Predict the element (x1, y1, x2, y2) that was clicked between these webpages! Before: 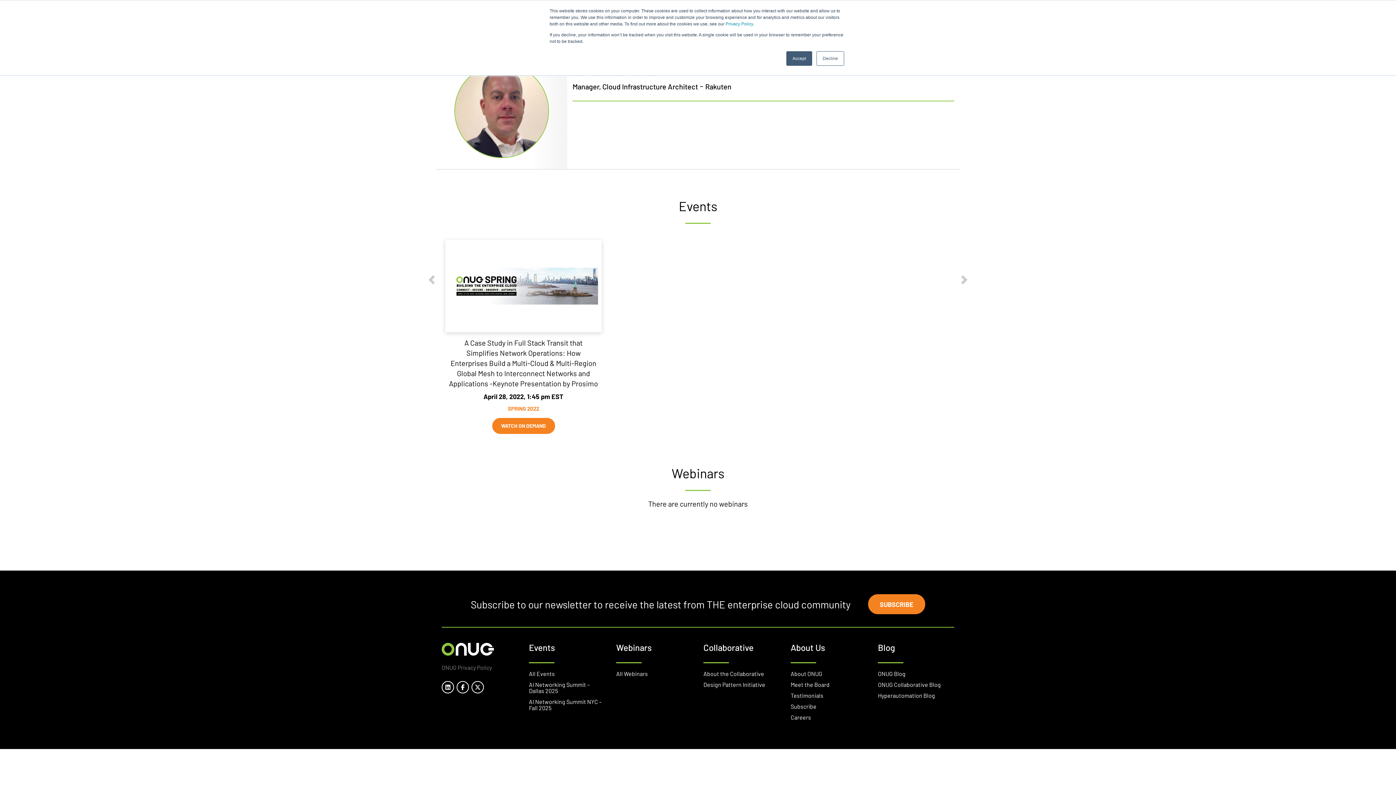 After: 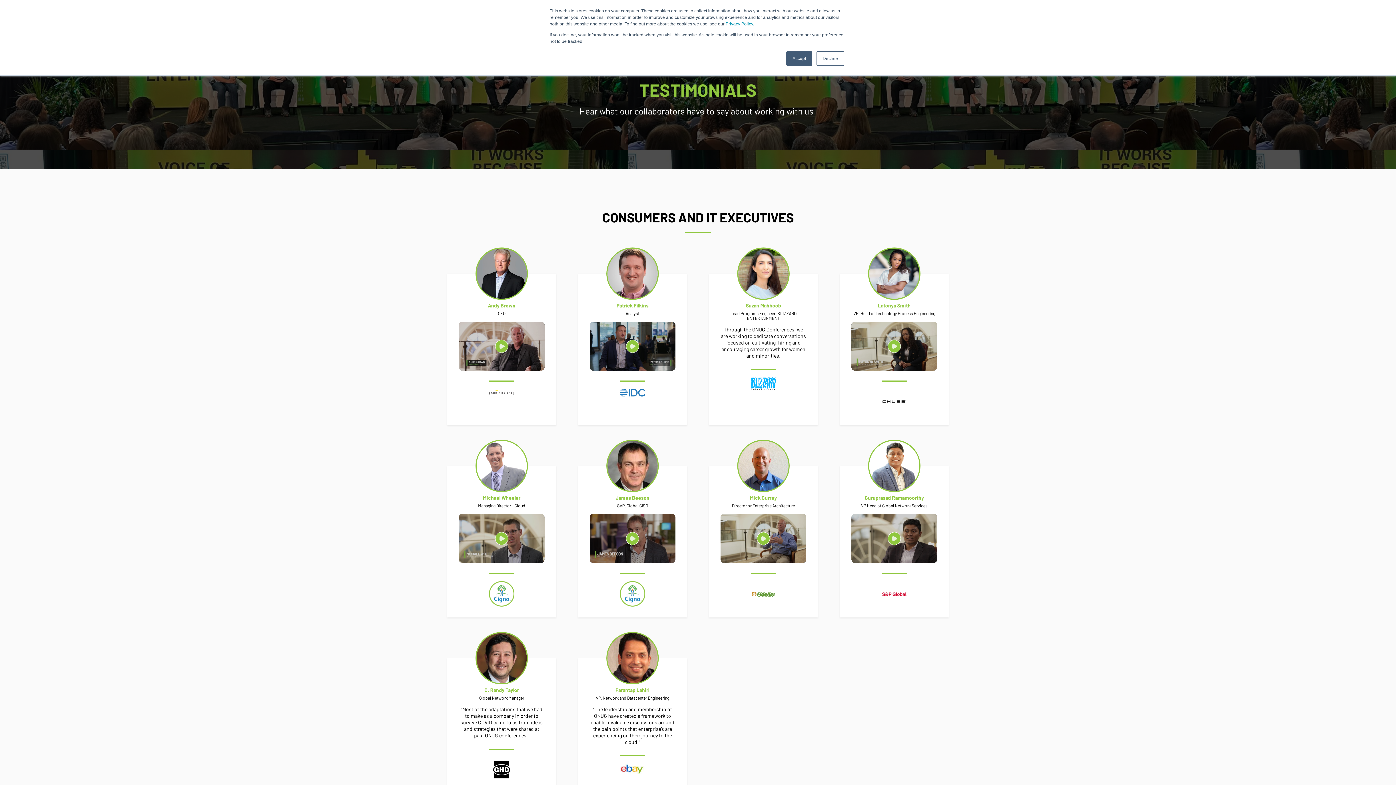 Action: bbox: (790, 692, 823, 699) label: Testimonials